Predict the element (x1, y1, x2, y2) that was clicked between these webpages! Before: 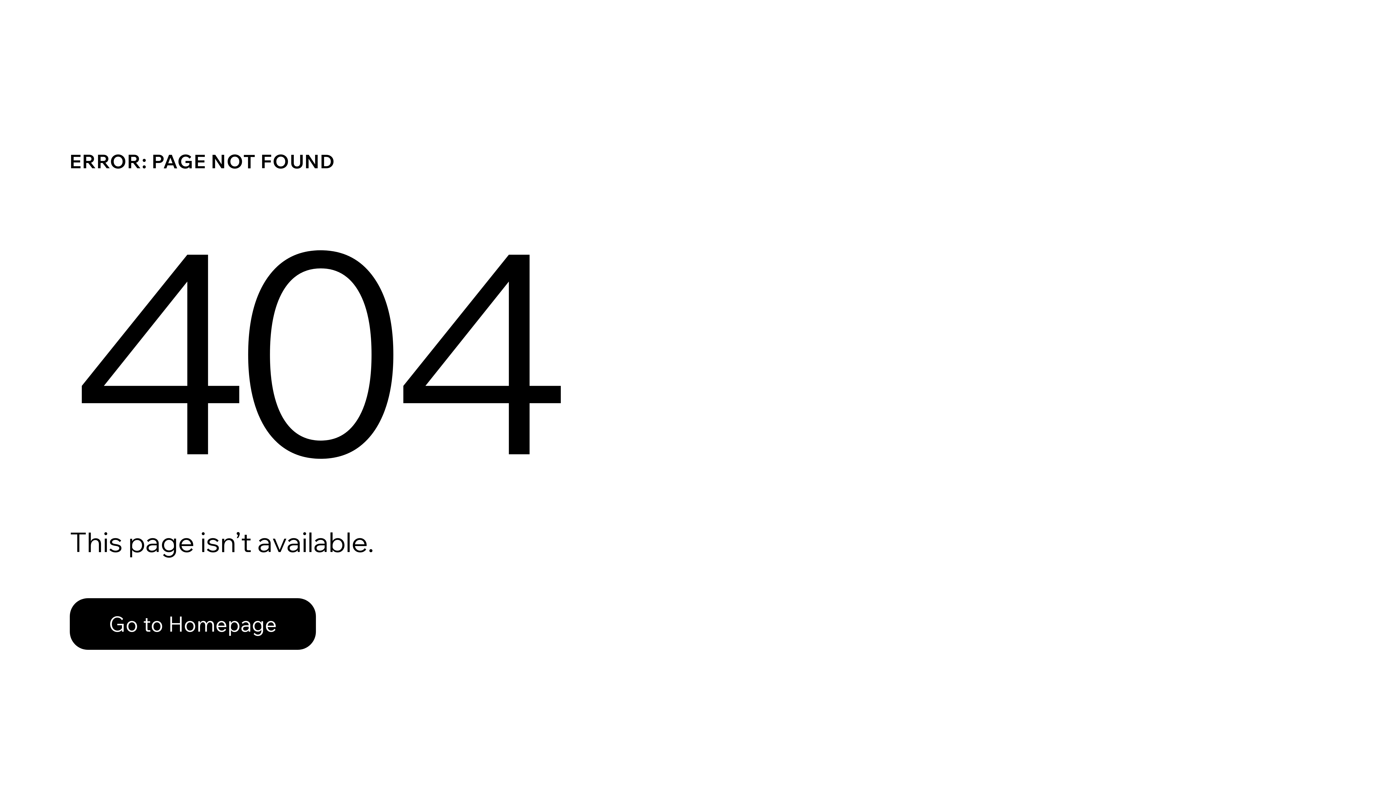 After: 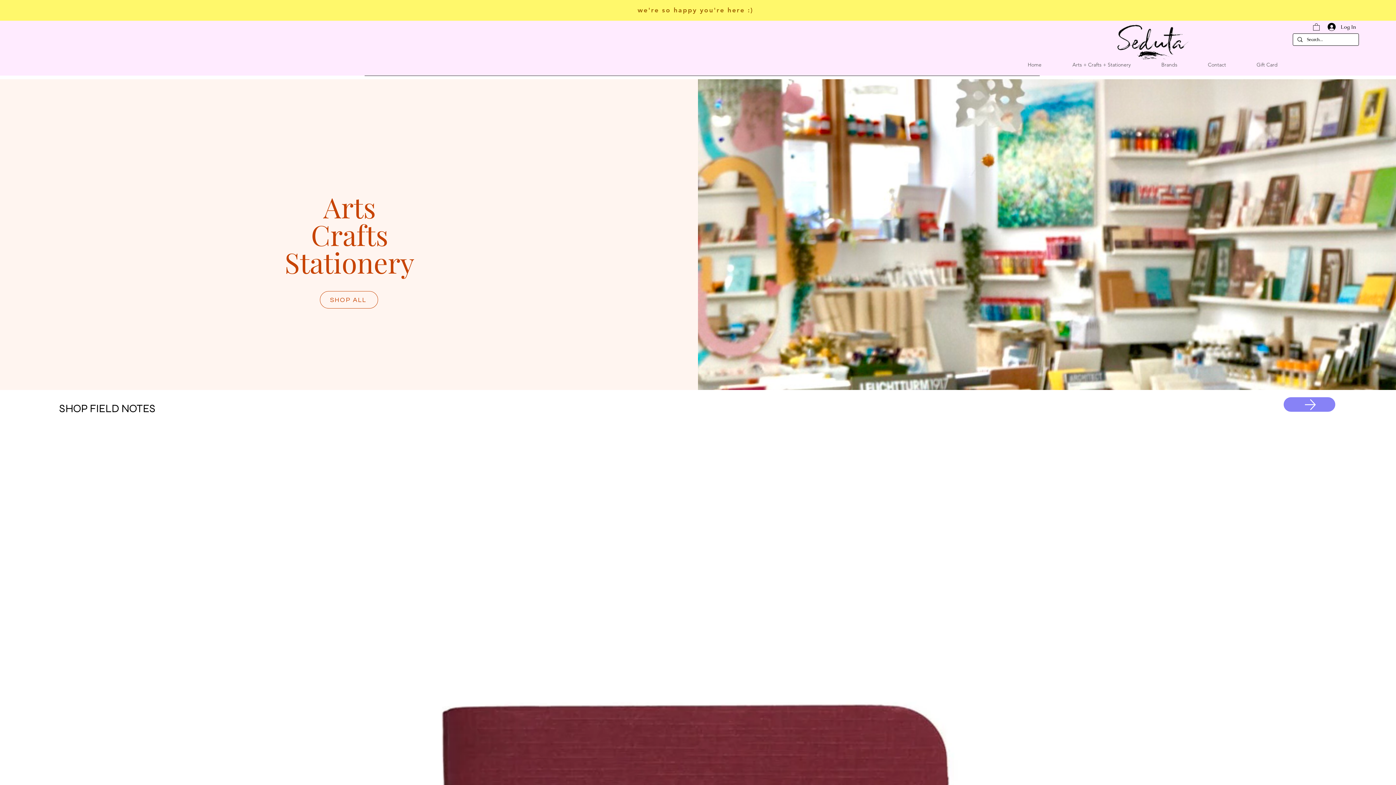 Action: label: Go to Homepage bbox: (69, 582, 768, 659)